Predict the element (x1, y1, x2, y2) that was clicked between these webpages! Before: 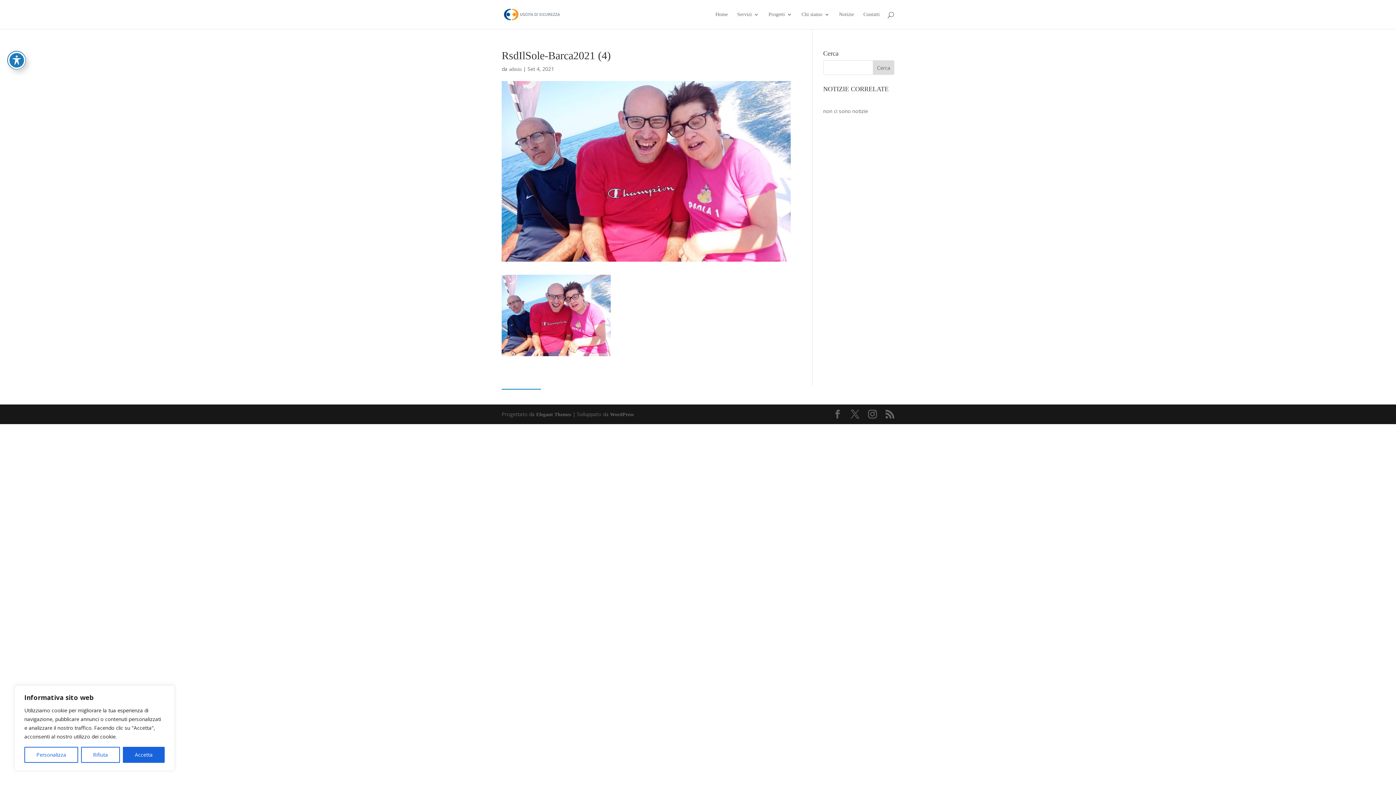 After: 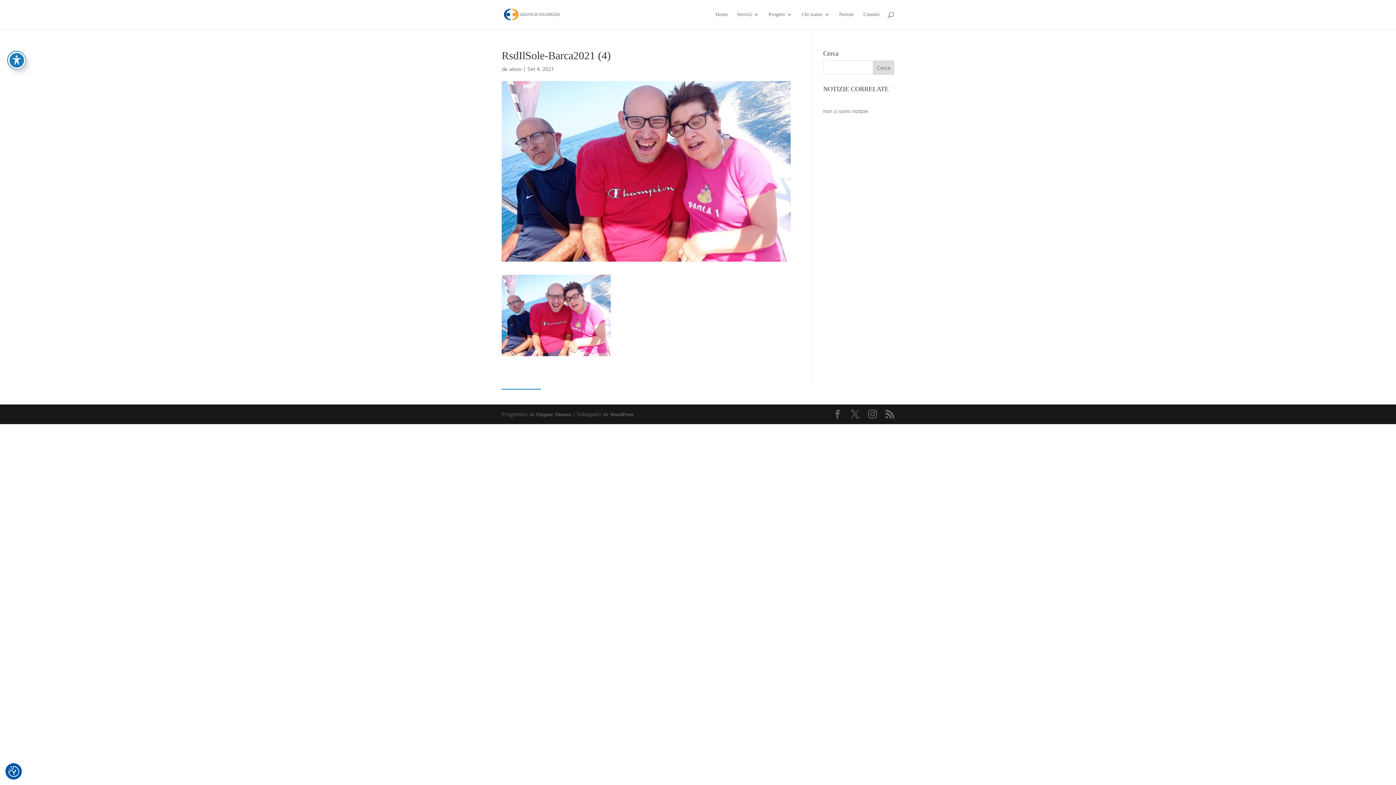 Action: bbox: (122, 747, 164, 763) label: Accetta